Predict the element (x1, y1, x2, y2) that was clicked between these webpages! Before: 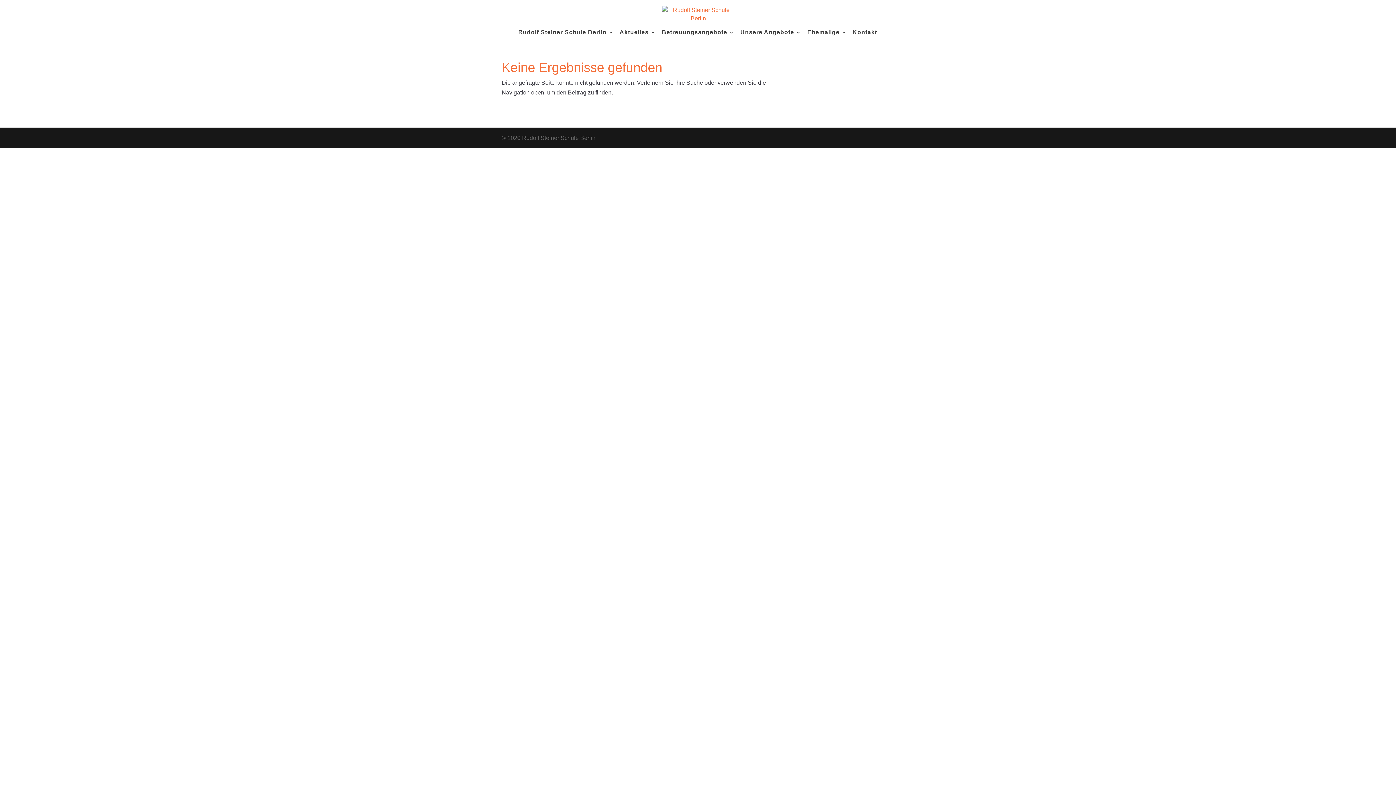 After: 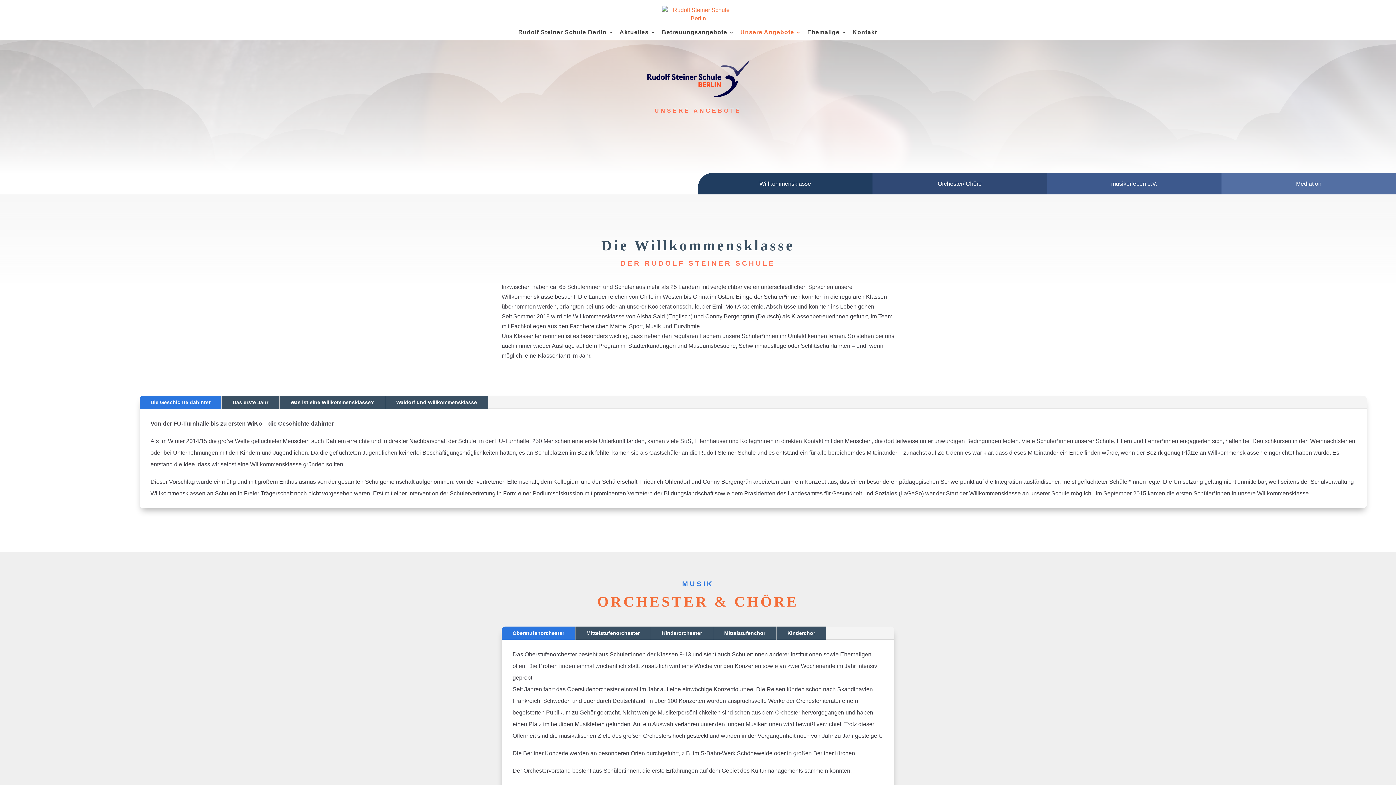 Action: bbox: (740, 29, 801, 40) label: Unsere Angebote